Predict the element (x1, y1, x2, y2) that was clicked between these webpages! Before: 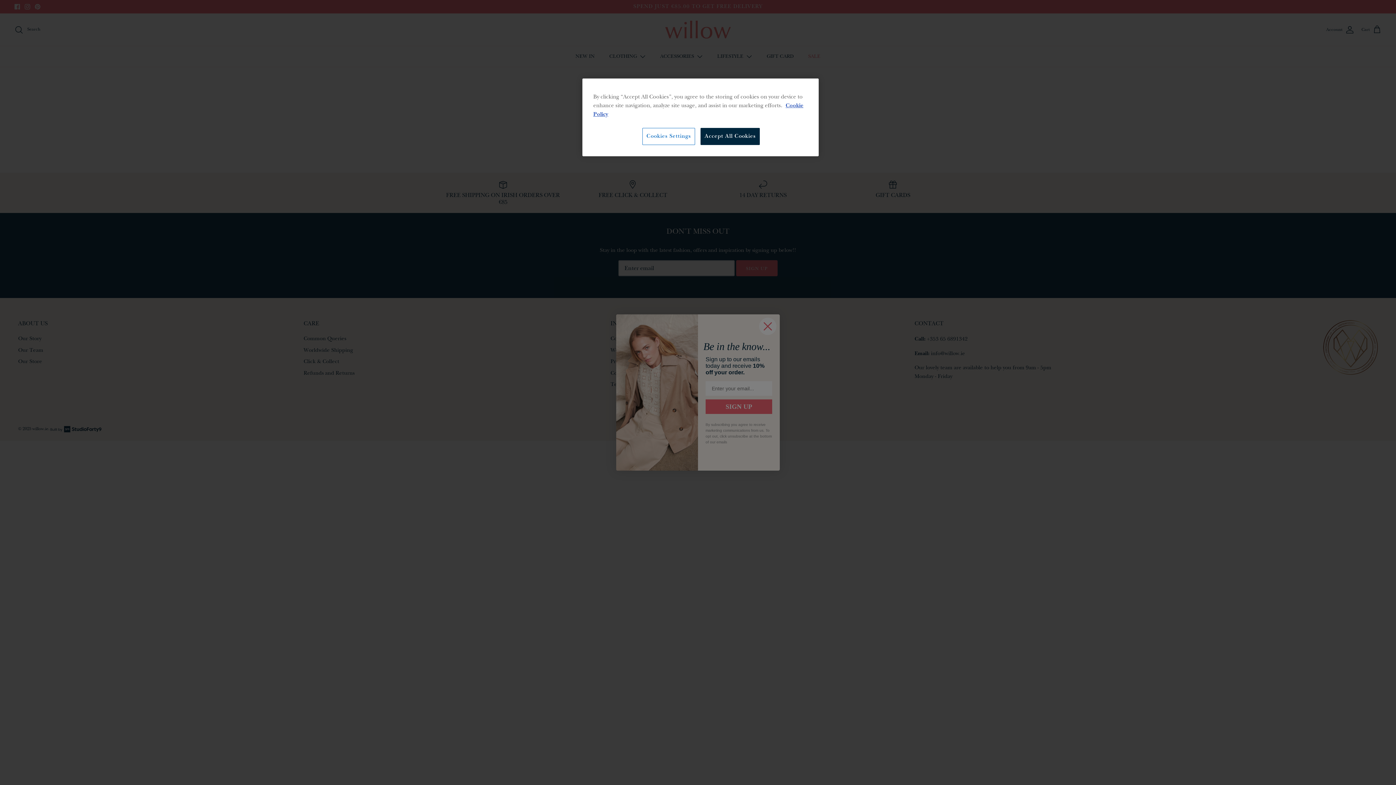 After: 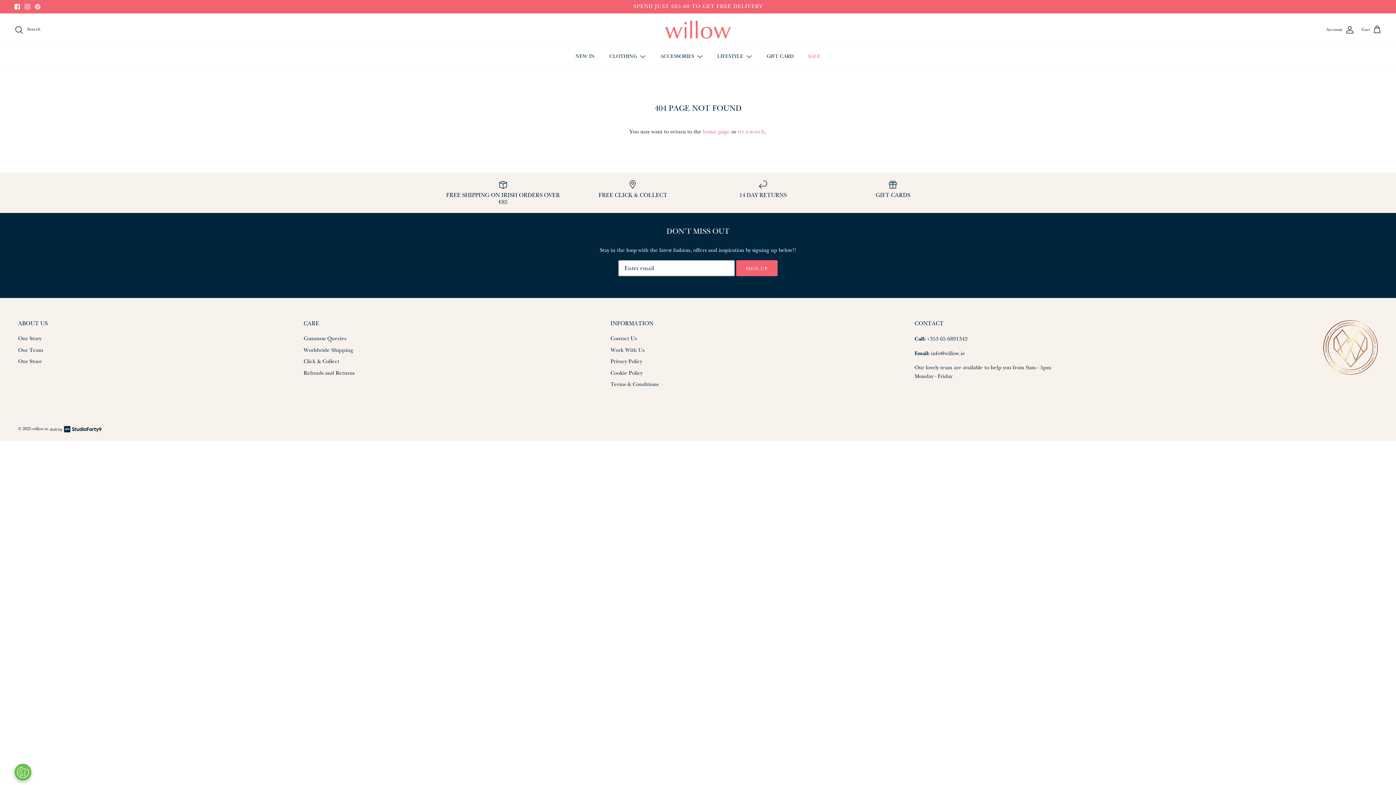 Action: label: Accept All Cookies bbox: (700, 128, 759, 145)